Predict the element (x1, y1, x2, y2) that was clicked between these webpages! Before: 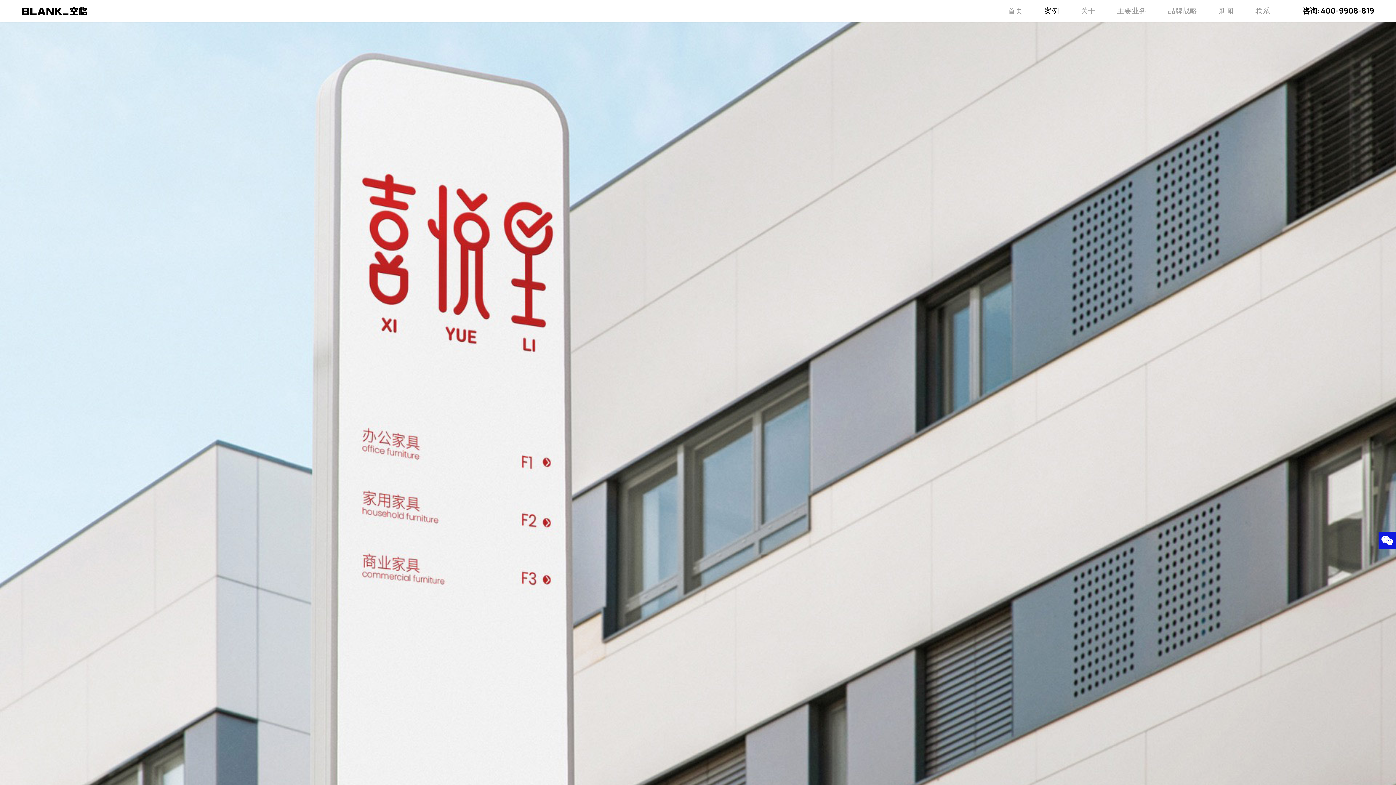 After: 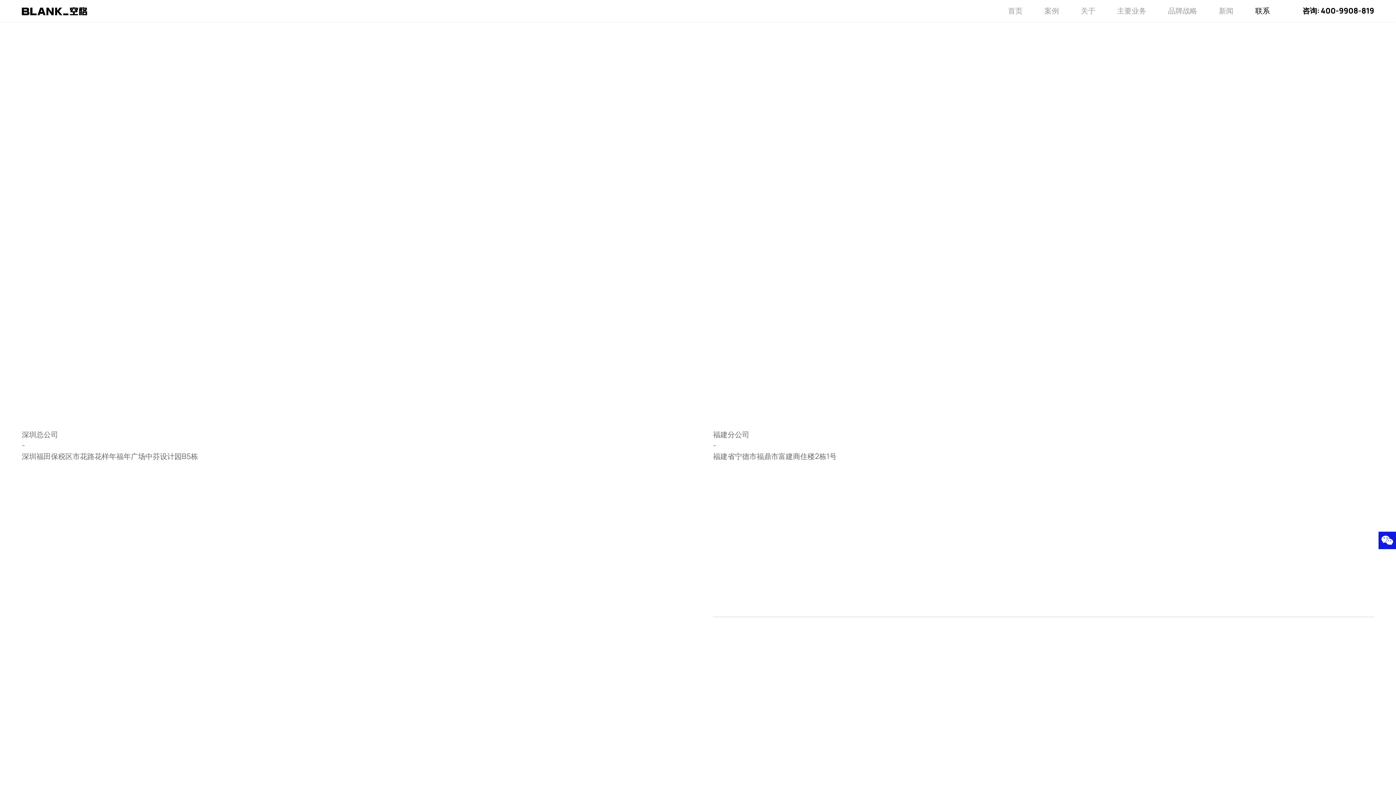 Action: bbox: (1255, 0, 1270, 21) label: 联系